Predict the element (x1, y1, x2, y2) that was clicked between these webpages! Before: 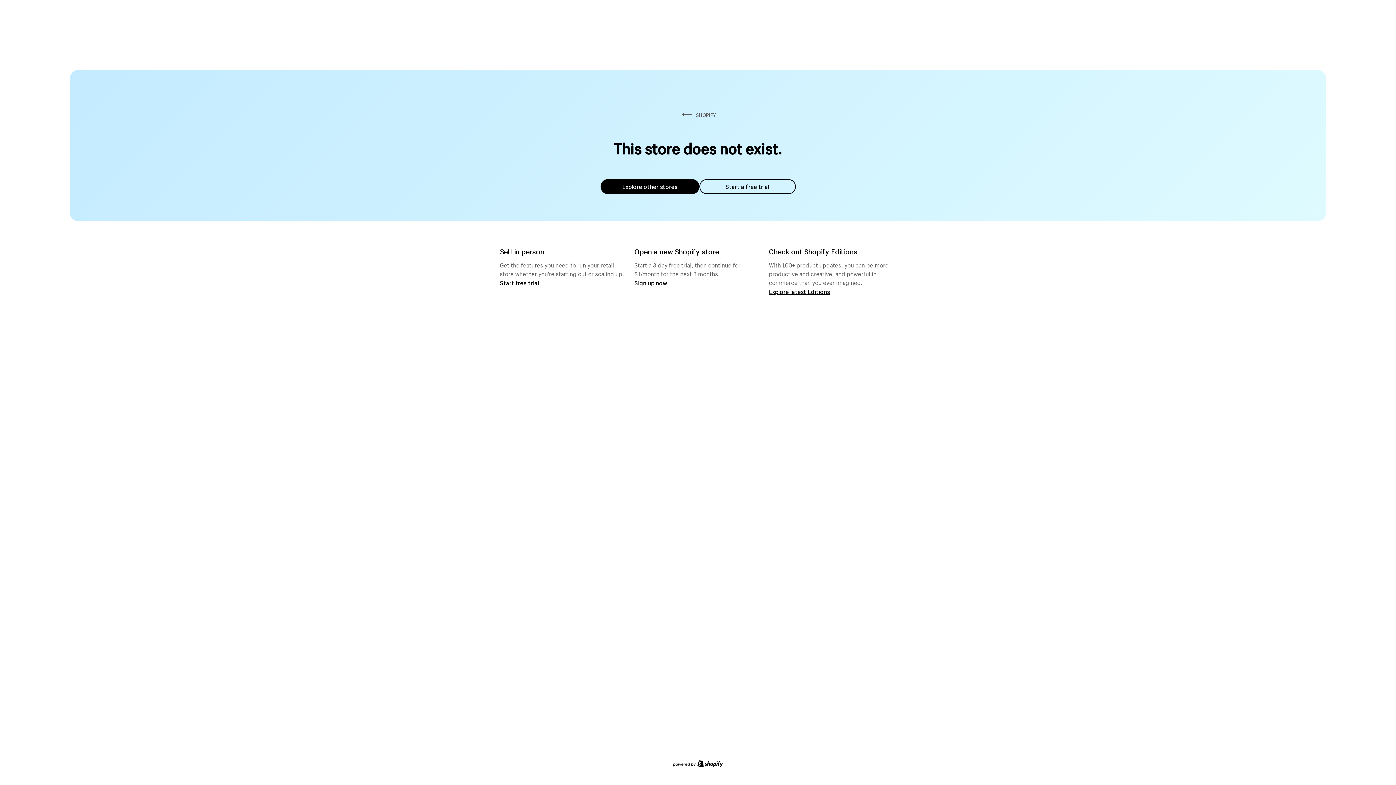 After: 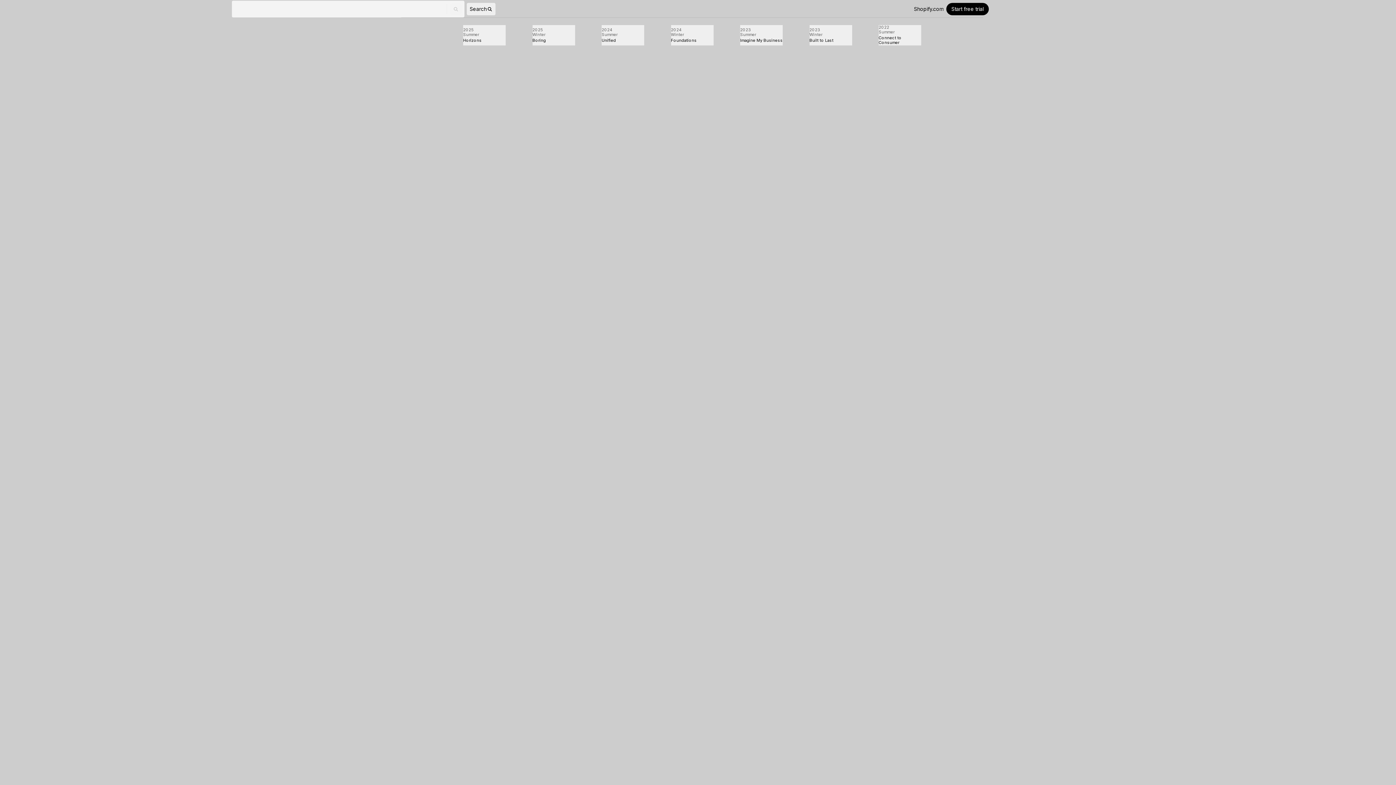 Action: bbox: (769, 287, 830, 295) label: Explore latest Editions